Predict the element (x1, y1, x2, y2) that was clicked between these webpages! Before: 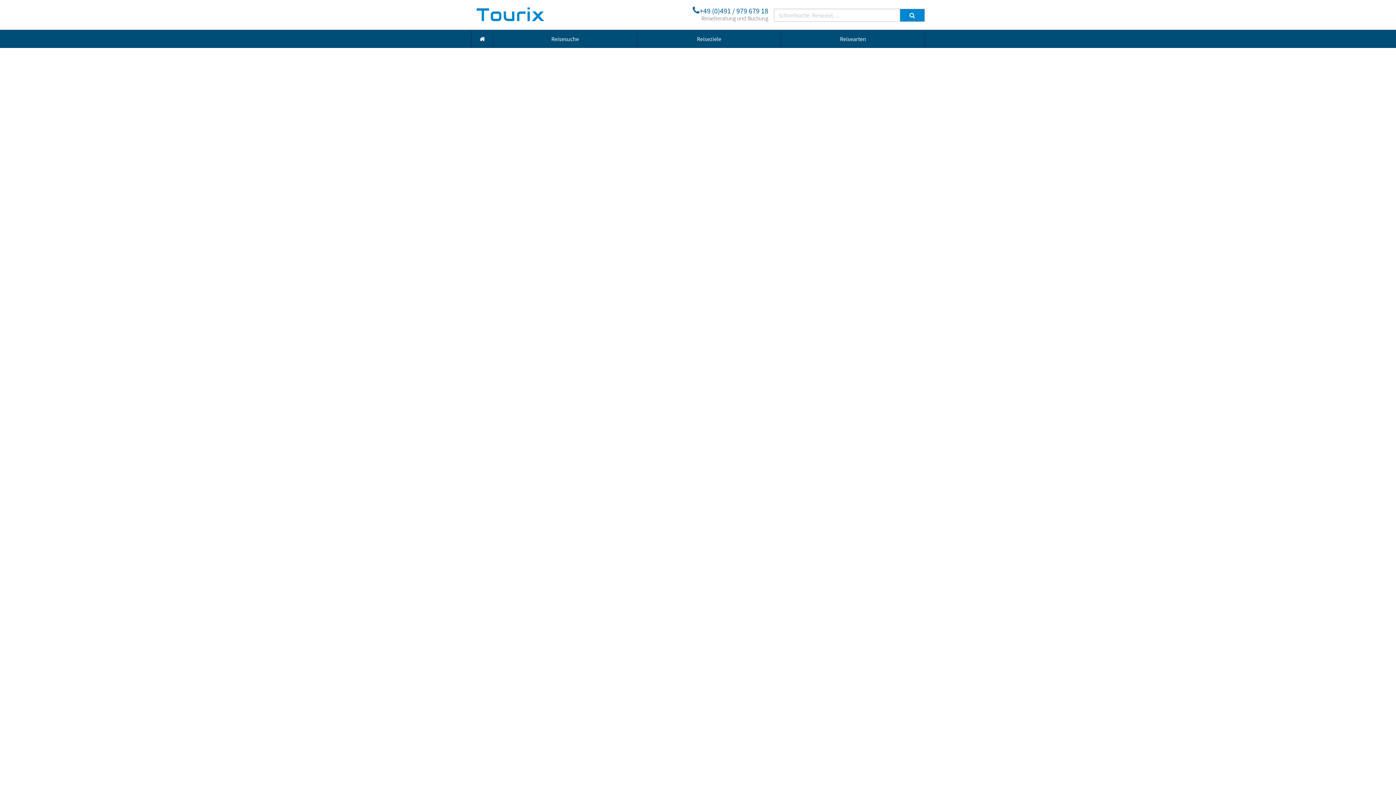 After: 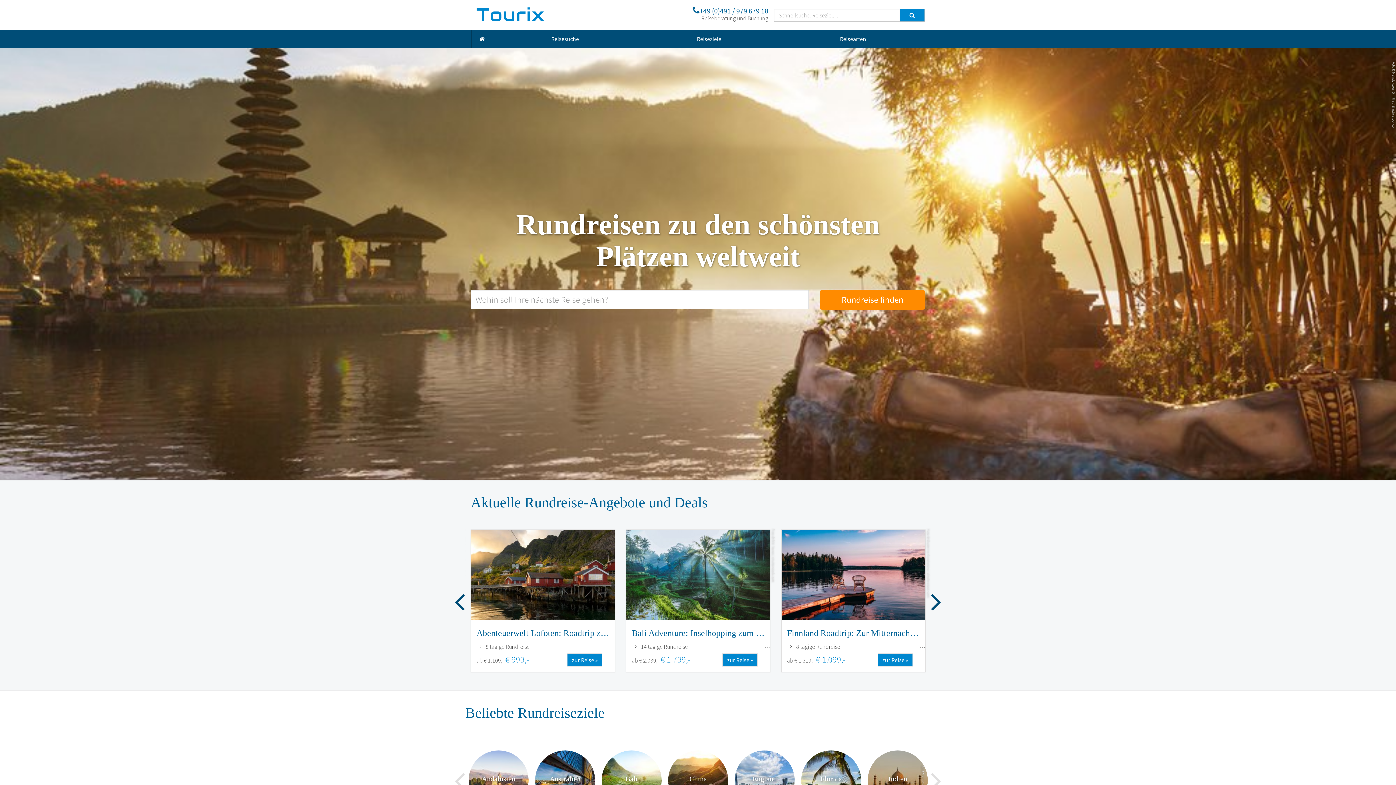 Action: label: Tourix bbox: (470, 5, 550, 24)